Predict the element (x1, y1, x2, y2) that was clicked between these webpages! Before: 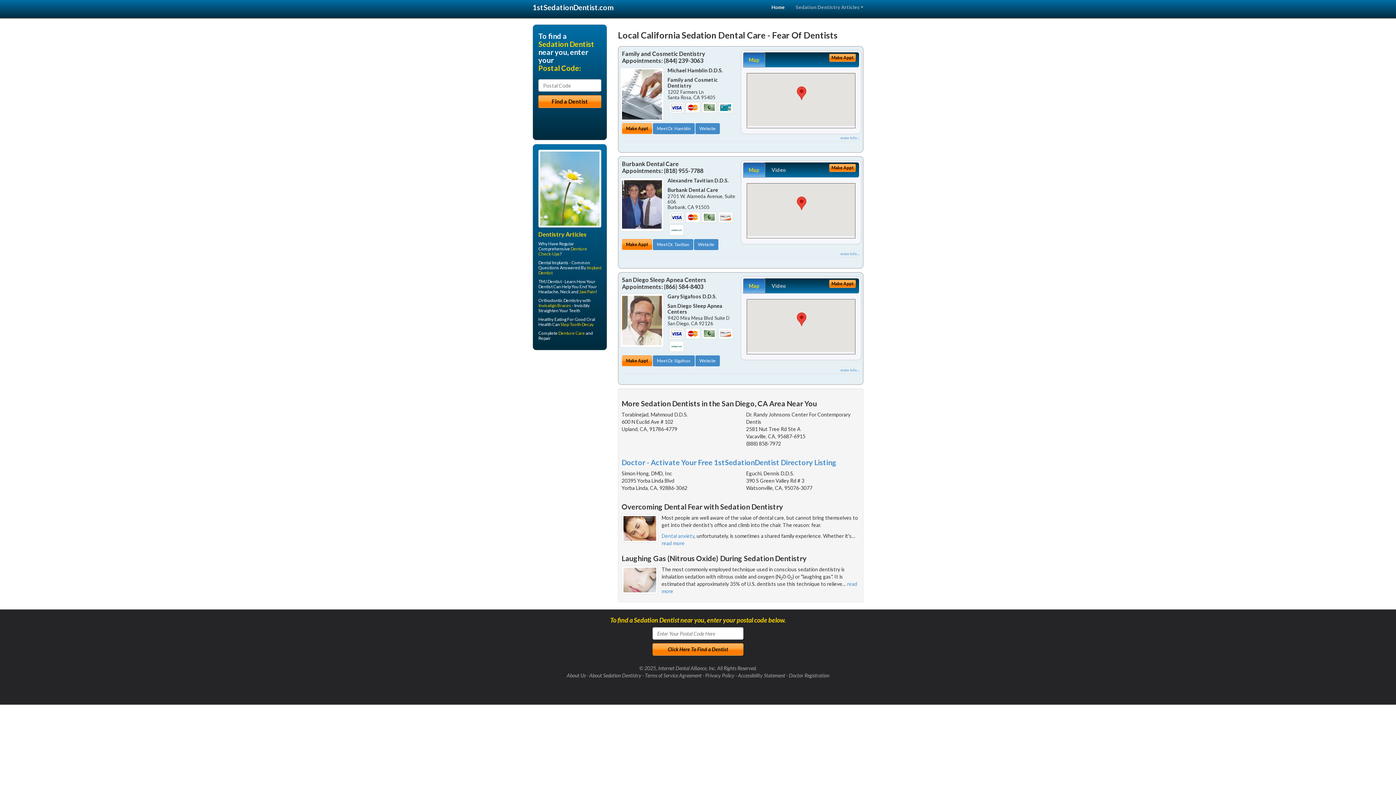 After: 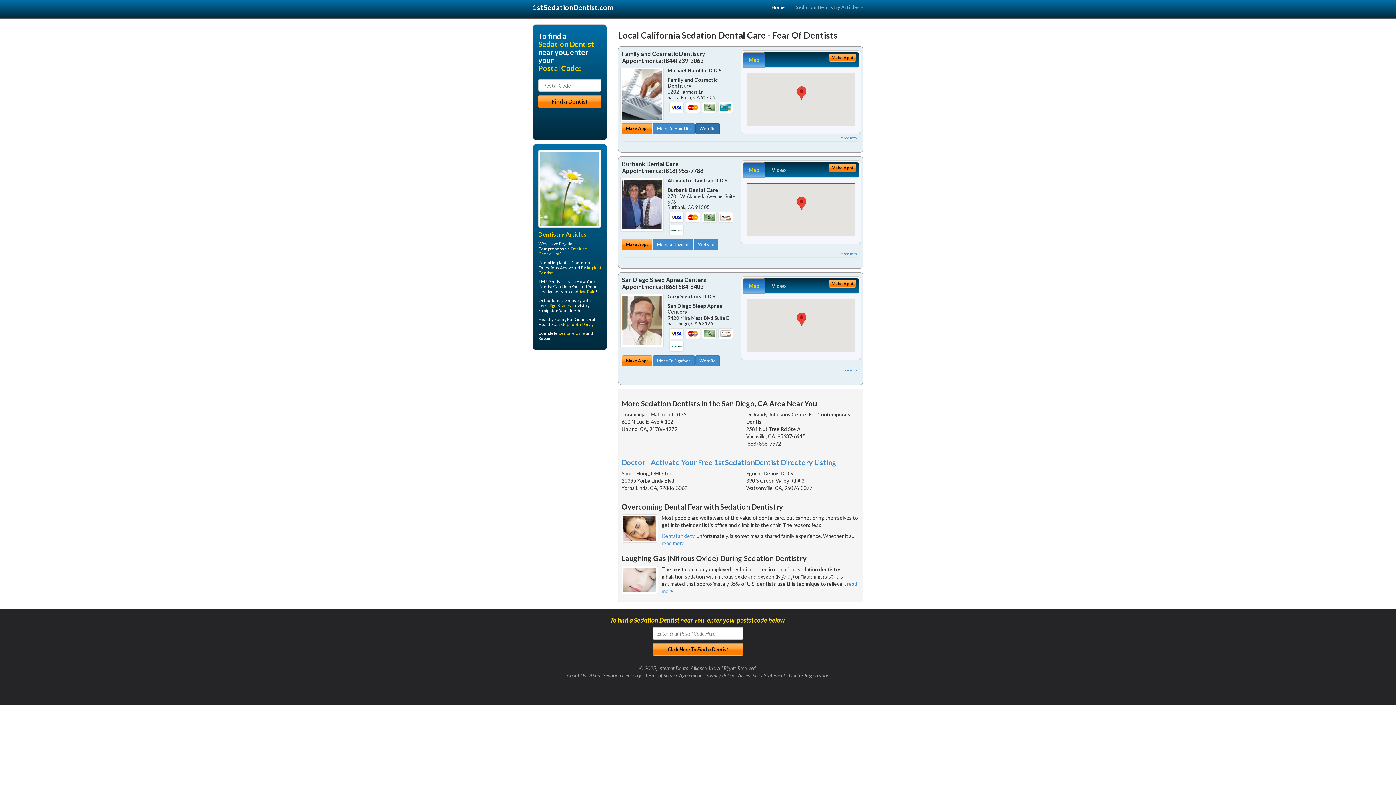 Action: bbox: (695, 123, 720, 134) label: Website